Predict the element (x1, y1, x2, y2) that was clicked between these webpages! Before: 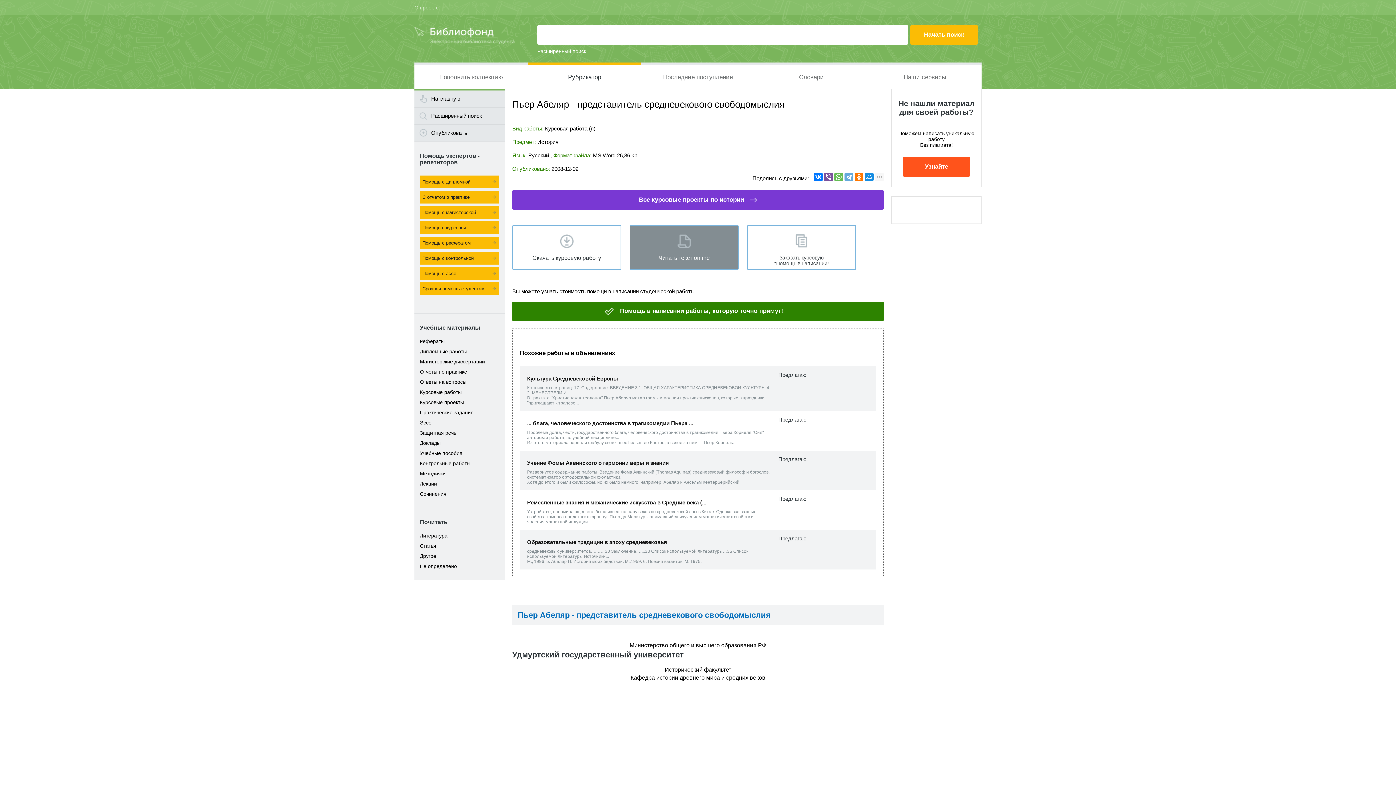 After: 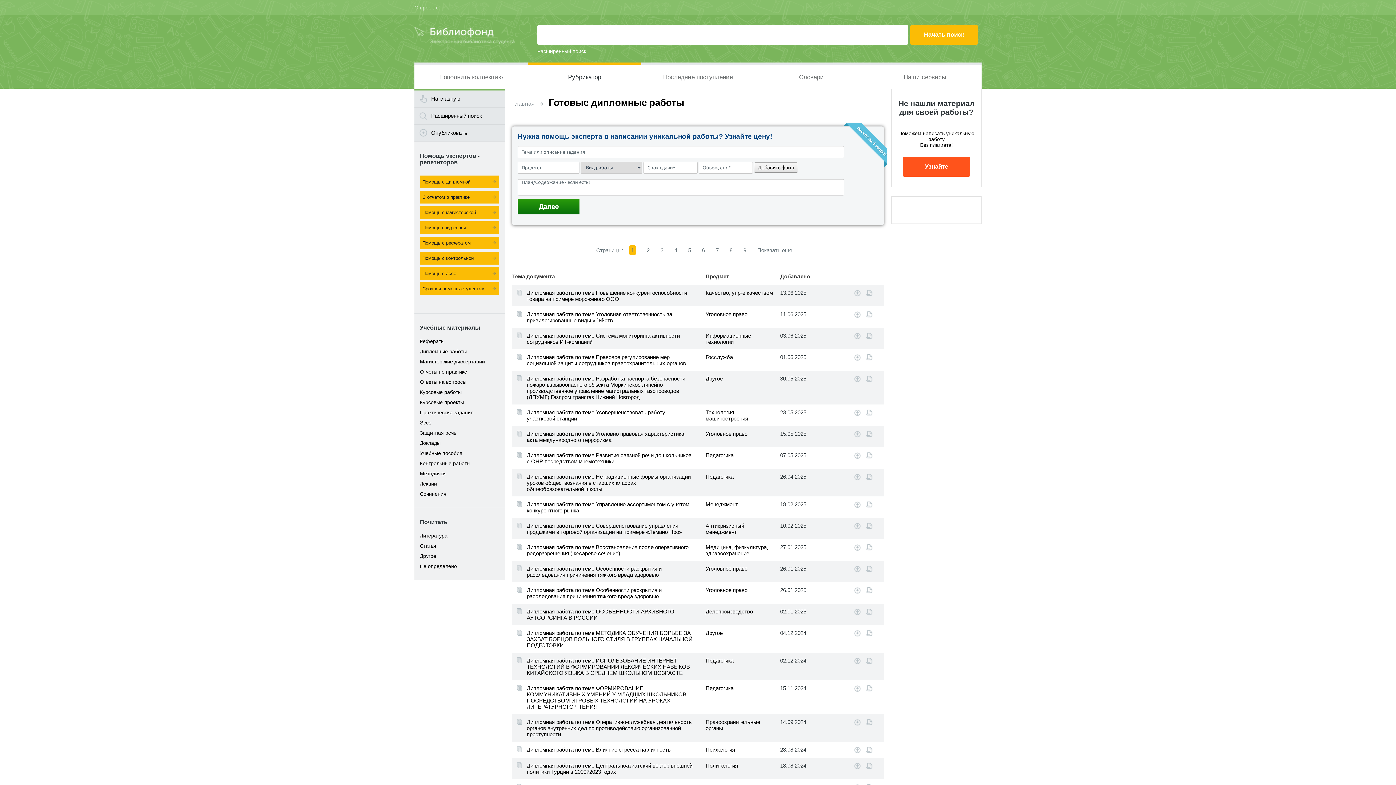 Action: label: Дипломные работы bbox: (420, 348, 466, 354)